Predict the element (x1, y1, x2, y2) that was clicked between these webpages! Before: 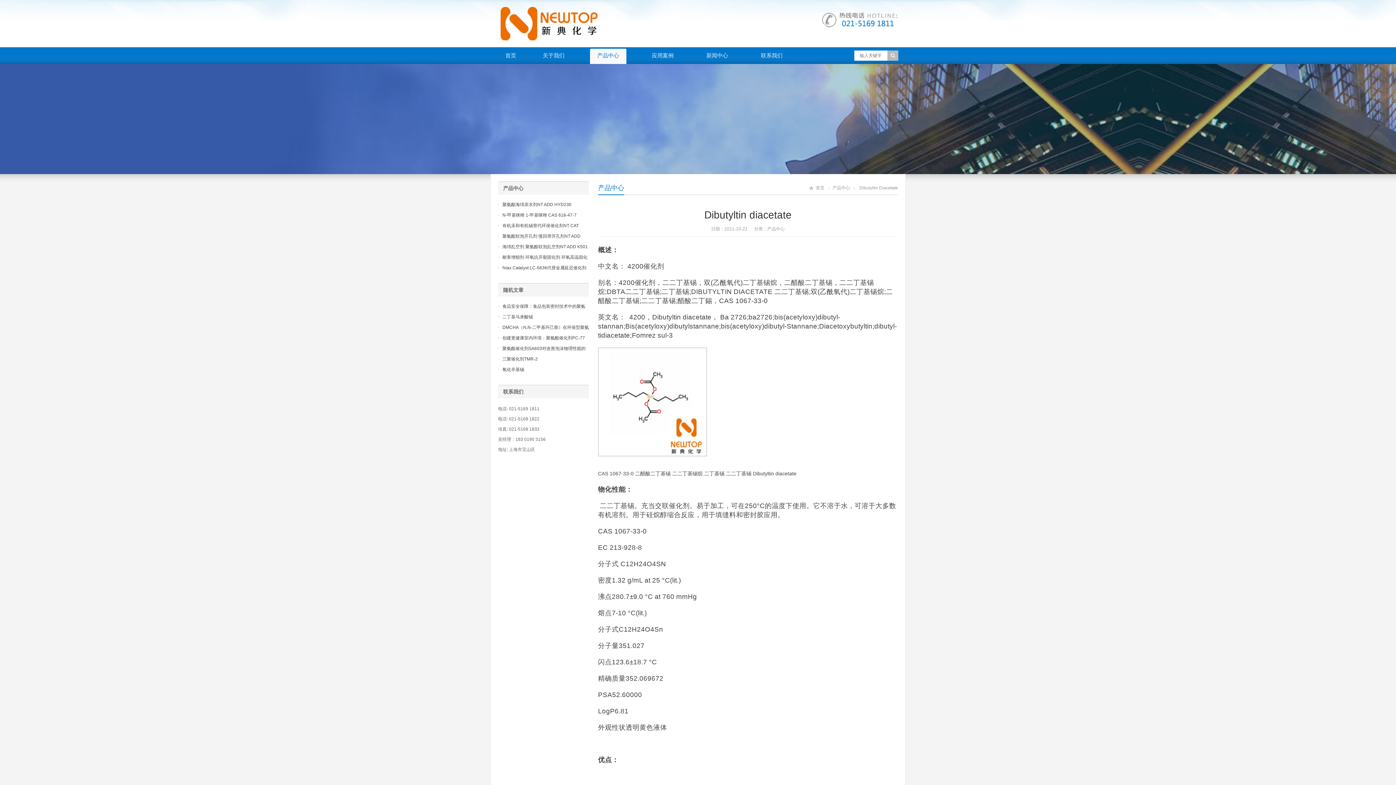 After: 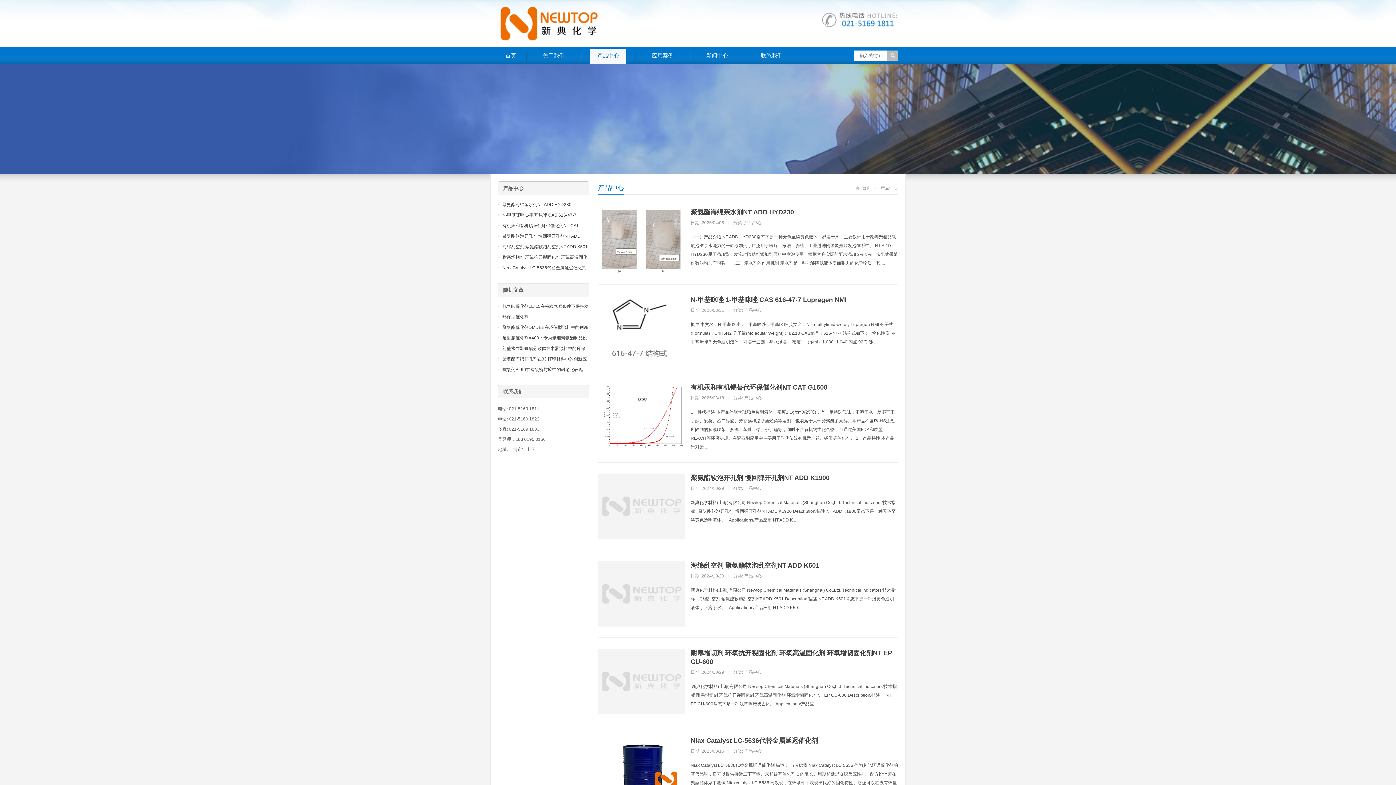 Action: bbox: (598, 184, 624, 191) label: 产品中心